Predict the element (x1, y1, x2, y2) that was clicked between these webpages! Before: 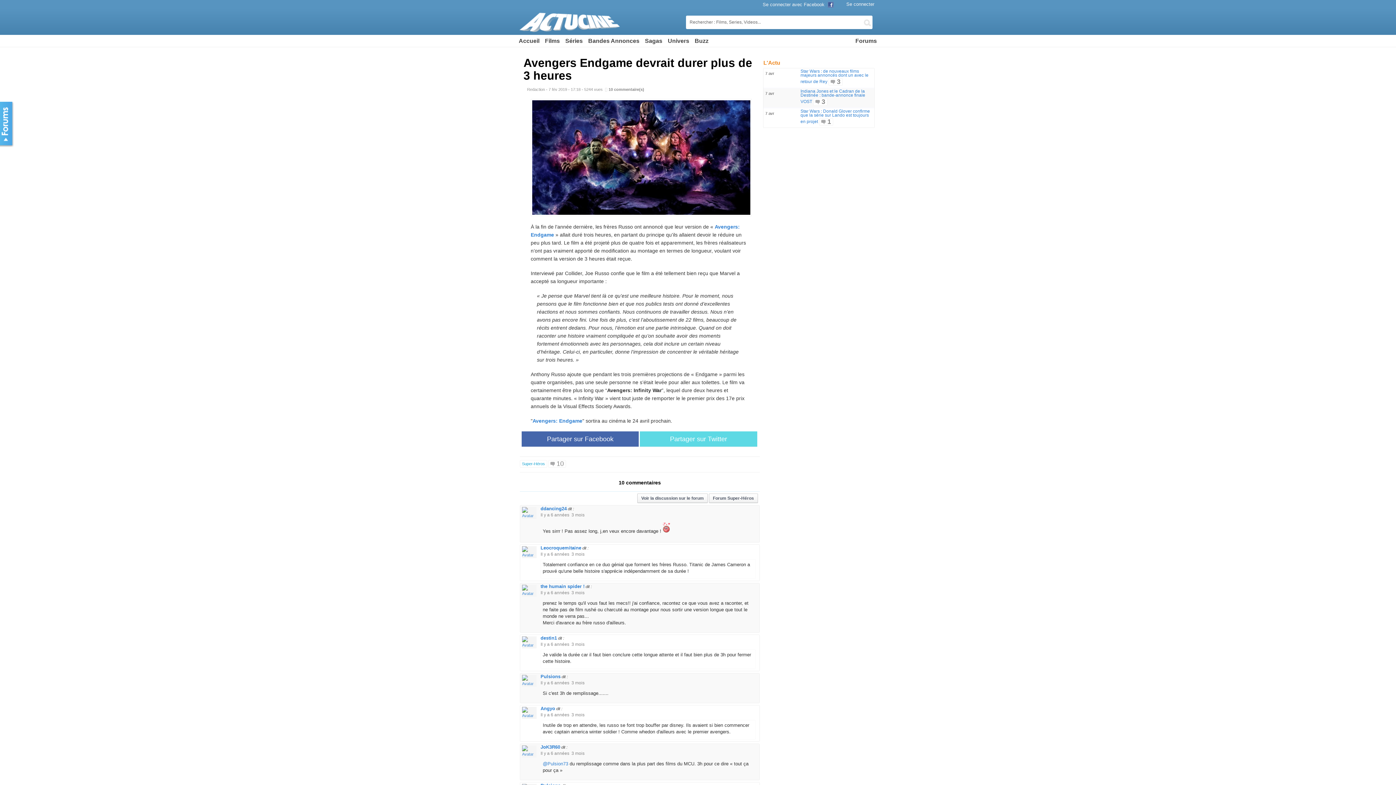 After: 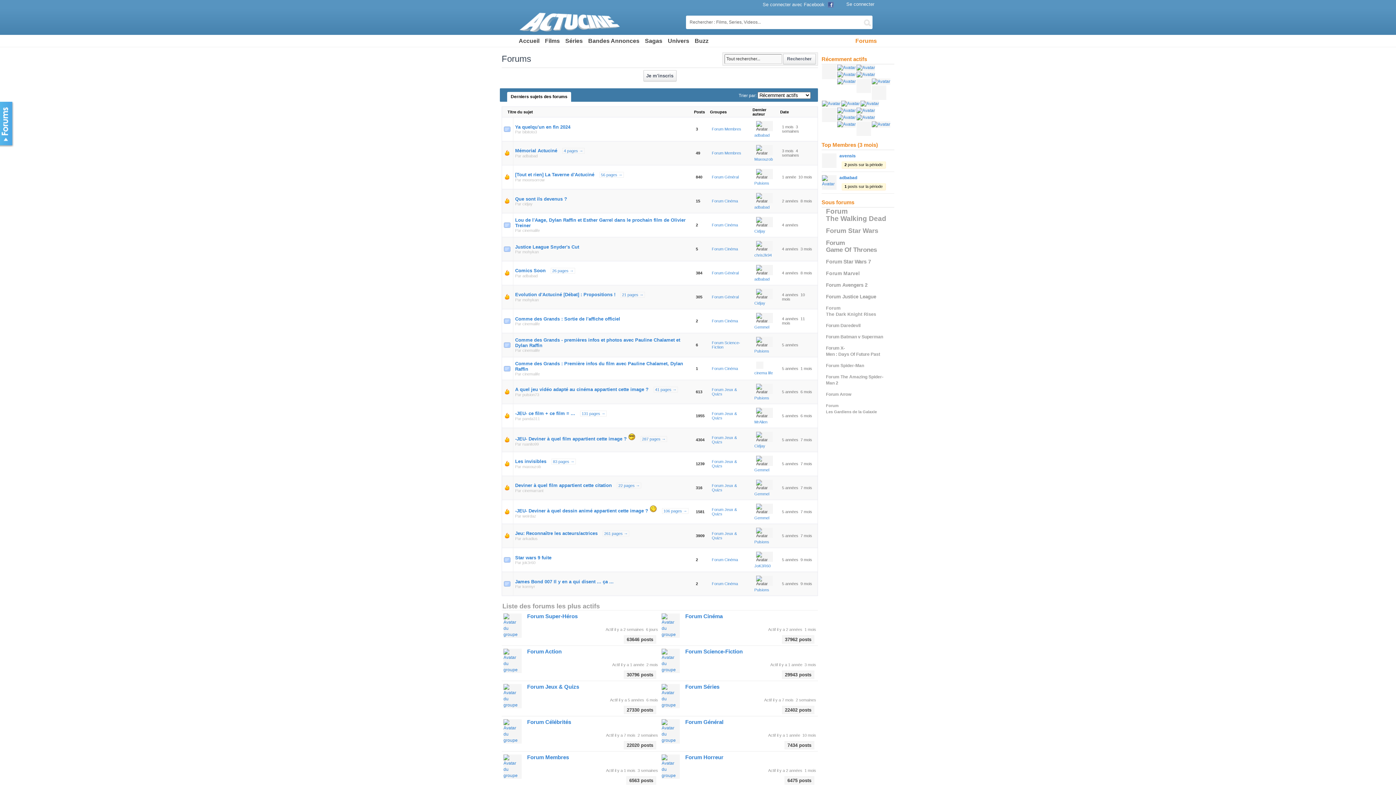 Action: bbox: (853, 34, 879, 46) label: Forums